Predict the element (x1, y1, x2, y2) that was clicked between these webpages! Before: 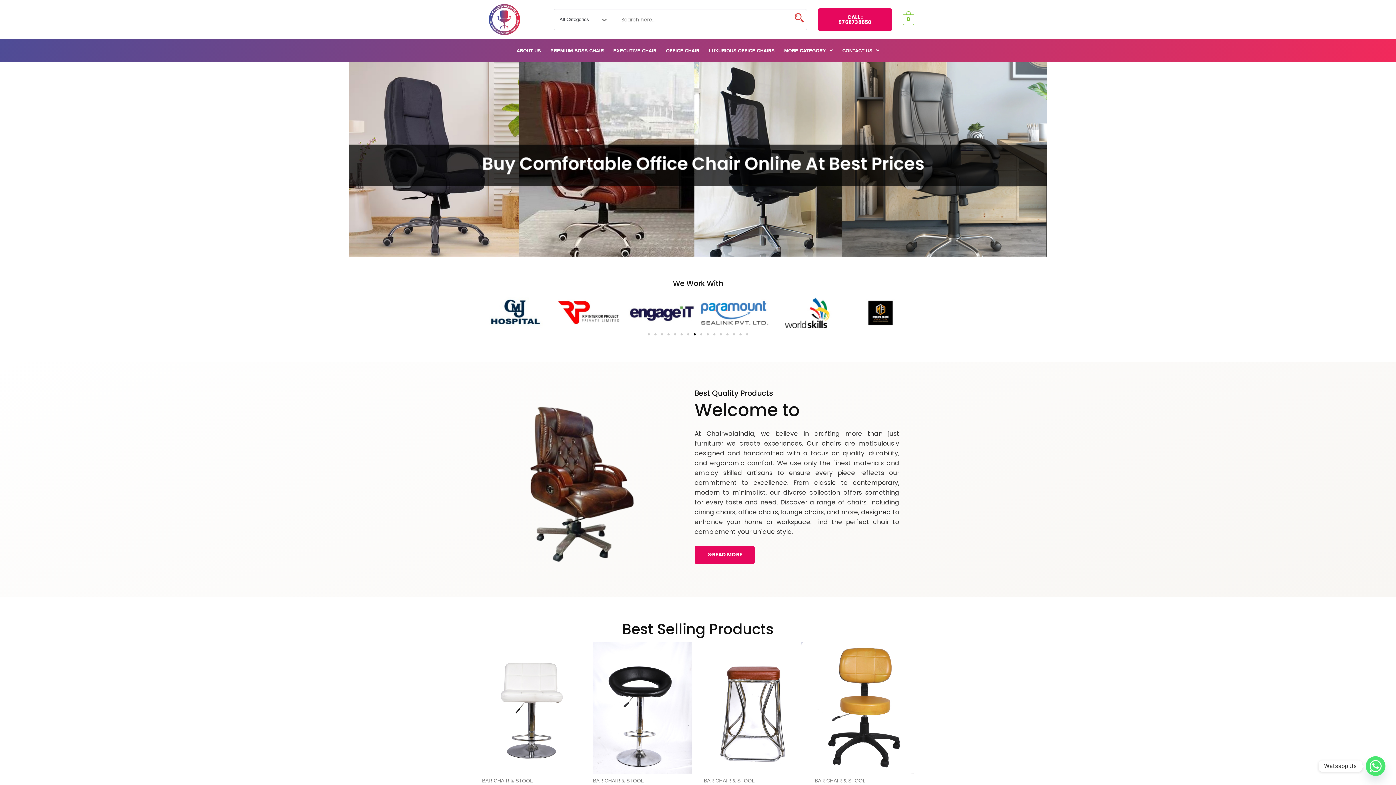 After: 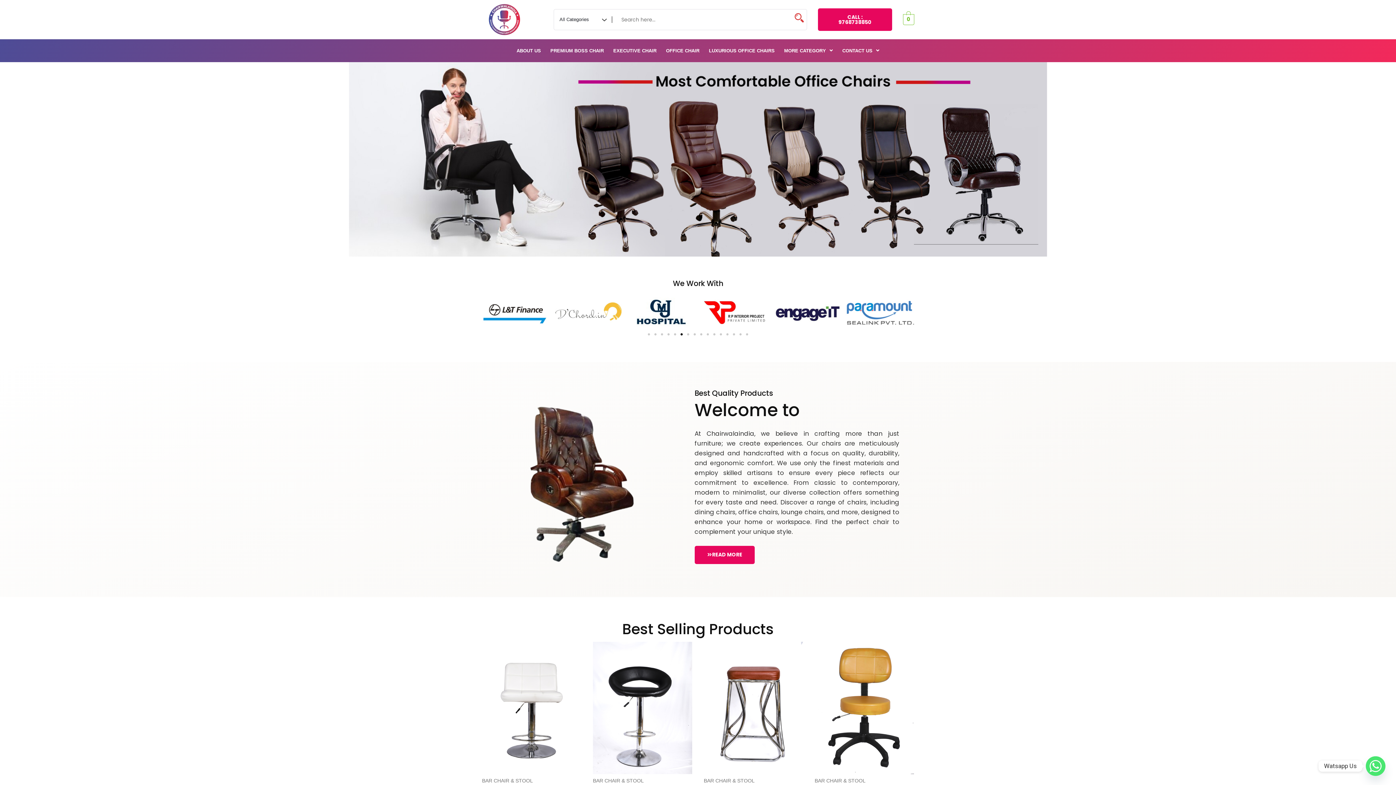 Action: bbox: (680, 333, 682, 335) label: Go to slide 6